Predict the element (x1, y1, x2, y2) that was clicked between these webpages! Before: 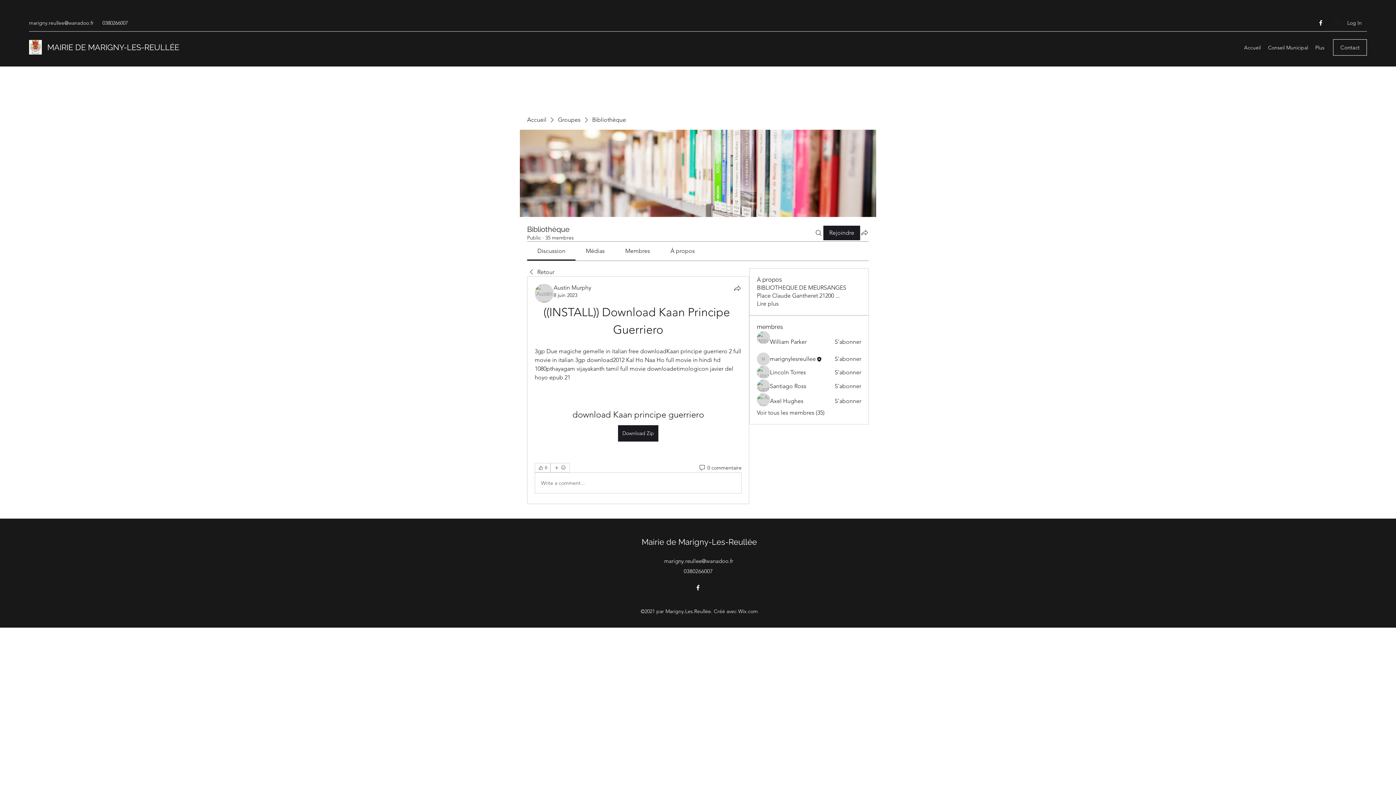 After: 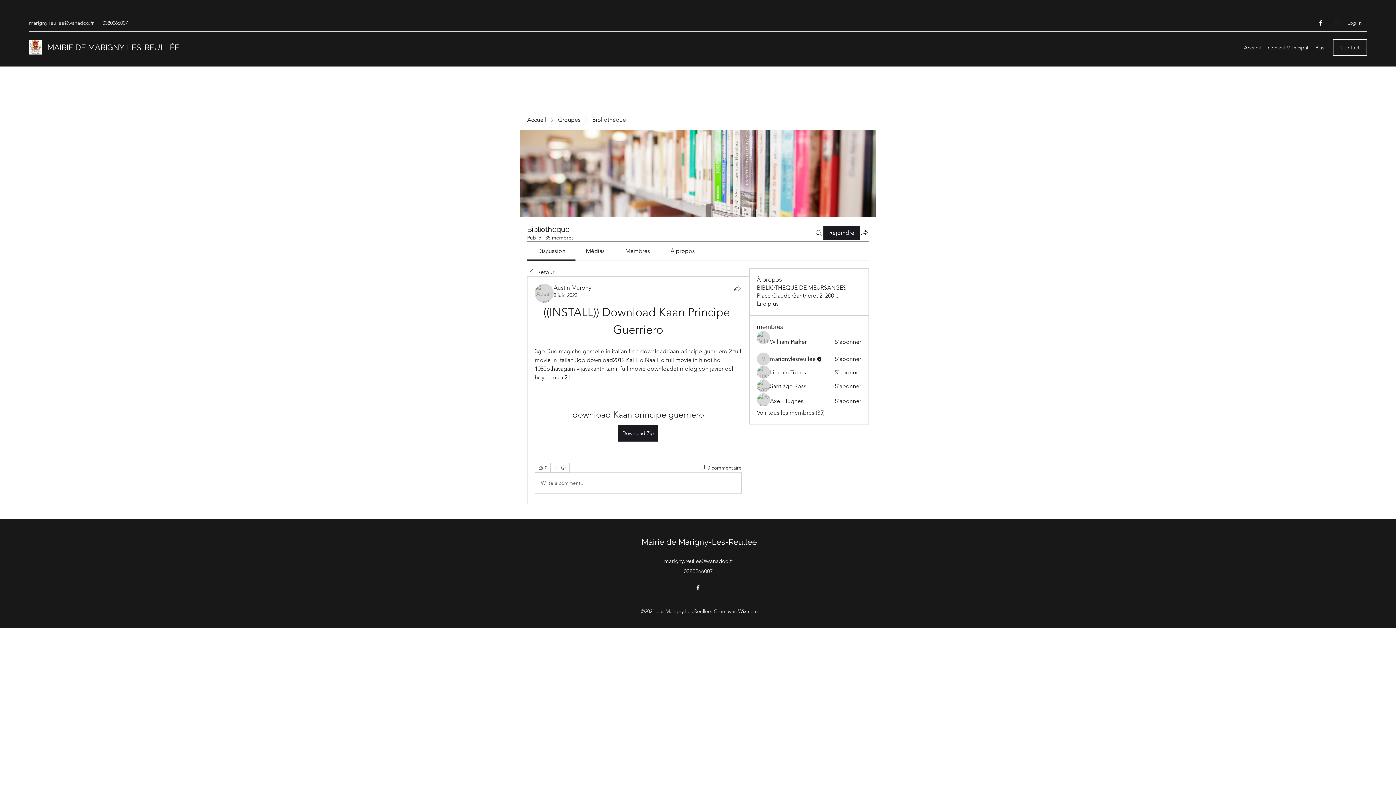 Action: label: 0 commentaire bbox: (698, 464, 741, 471)